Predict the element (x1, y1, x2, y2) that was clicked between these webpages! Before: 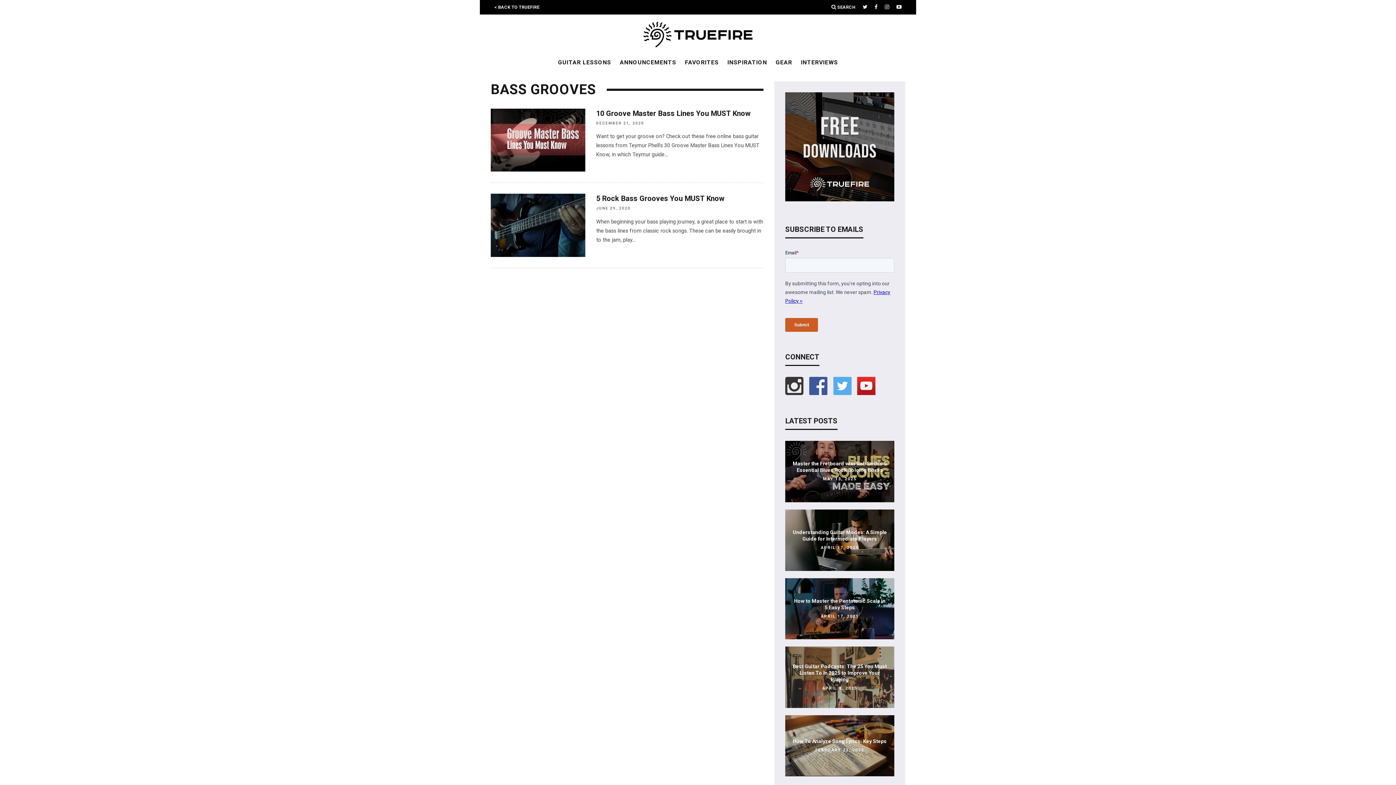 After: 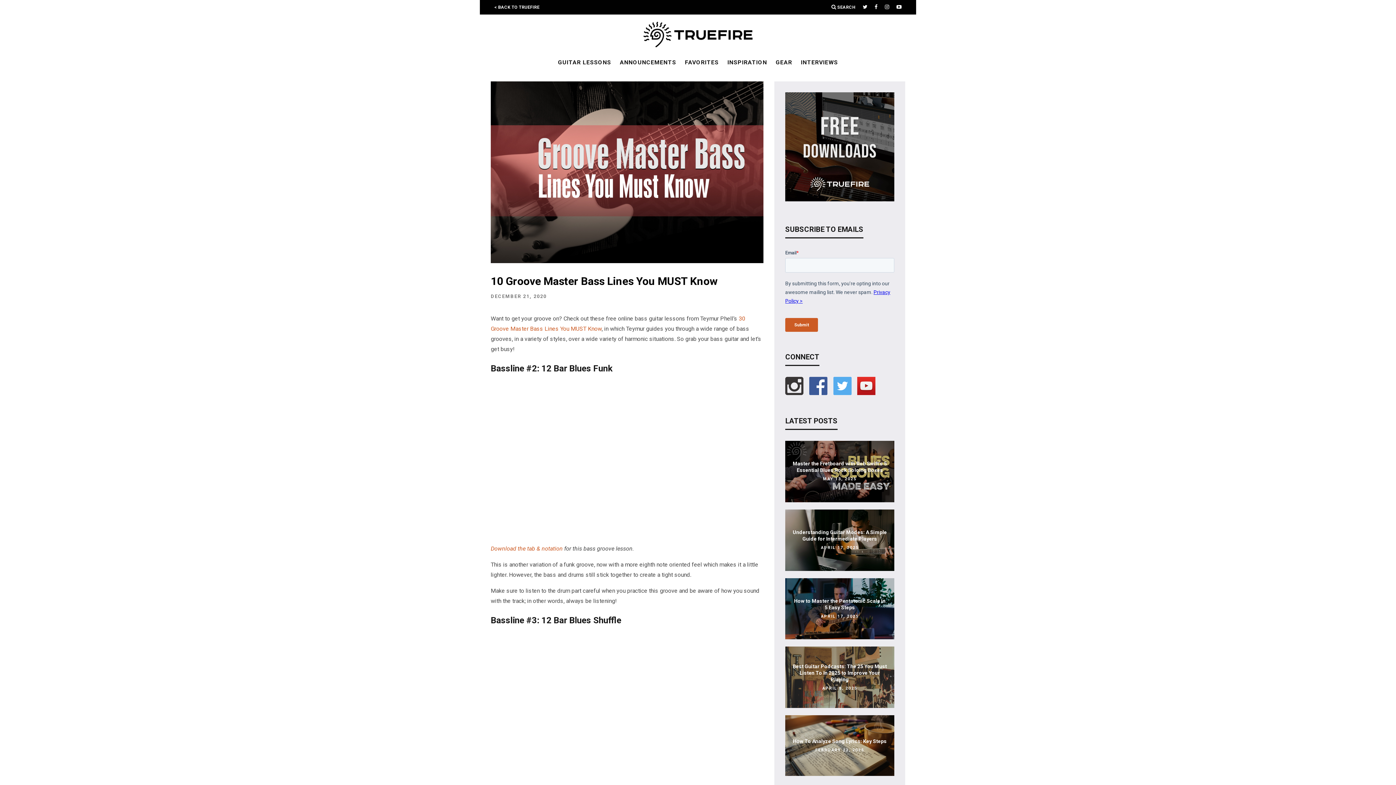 Action: bbox: (596, 109, 750, 117) label: 10 Groove Master Bass Lines You MUST Know